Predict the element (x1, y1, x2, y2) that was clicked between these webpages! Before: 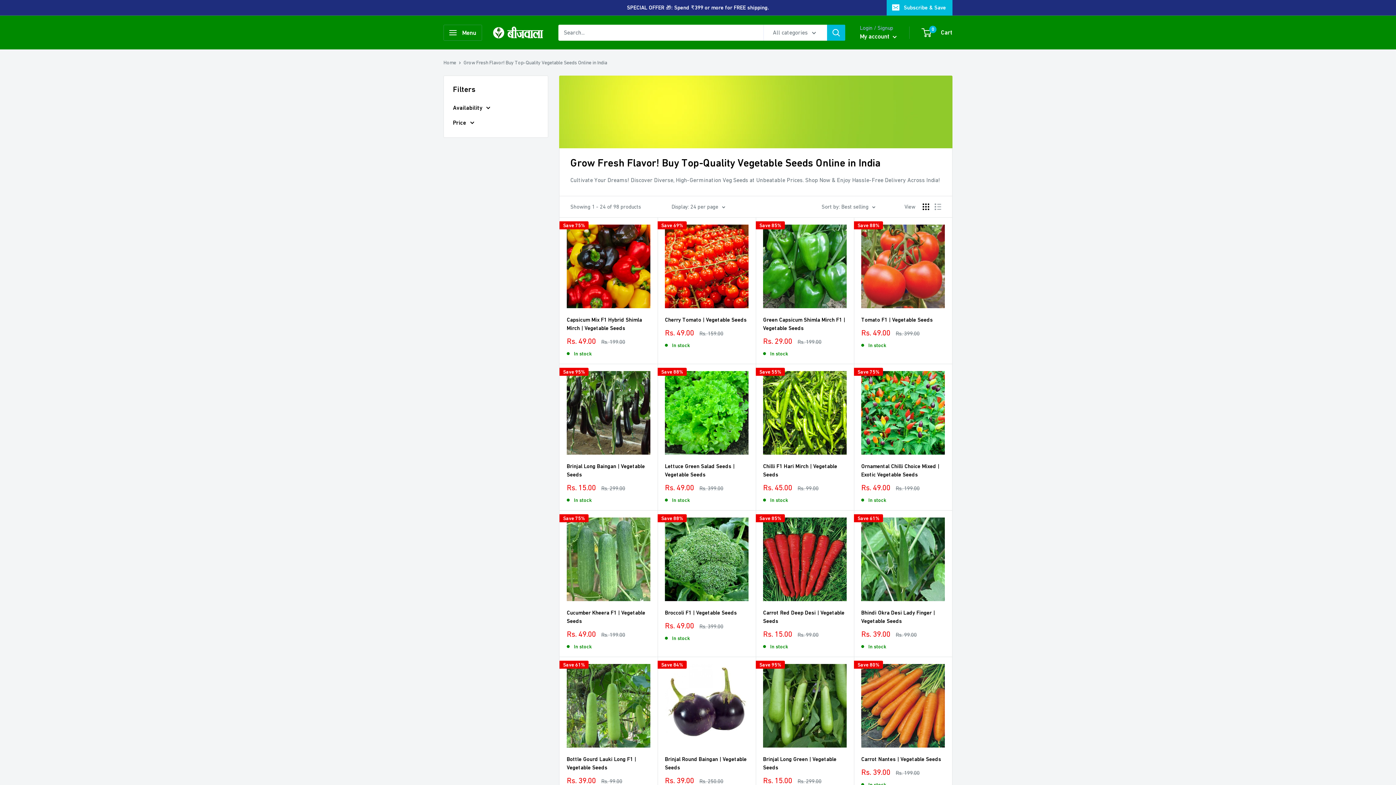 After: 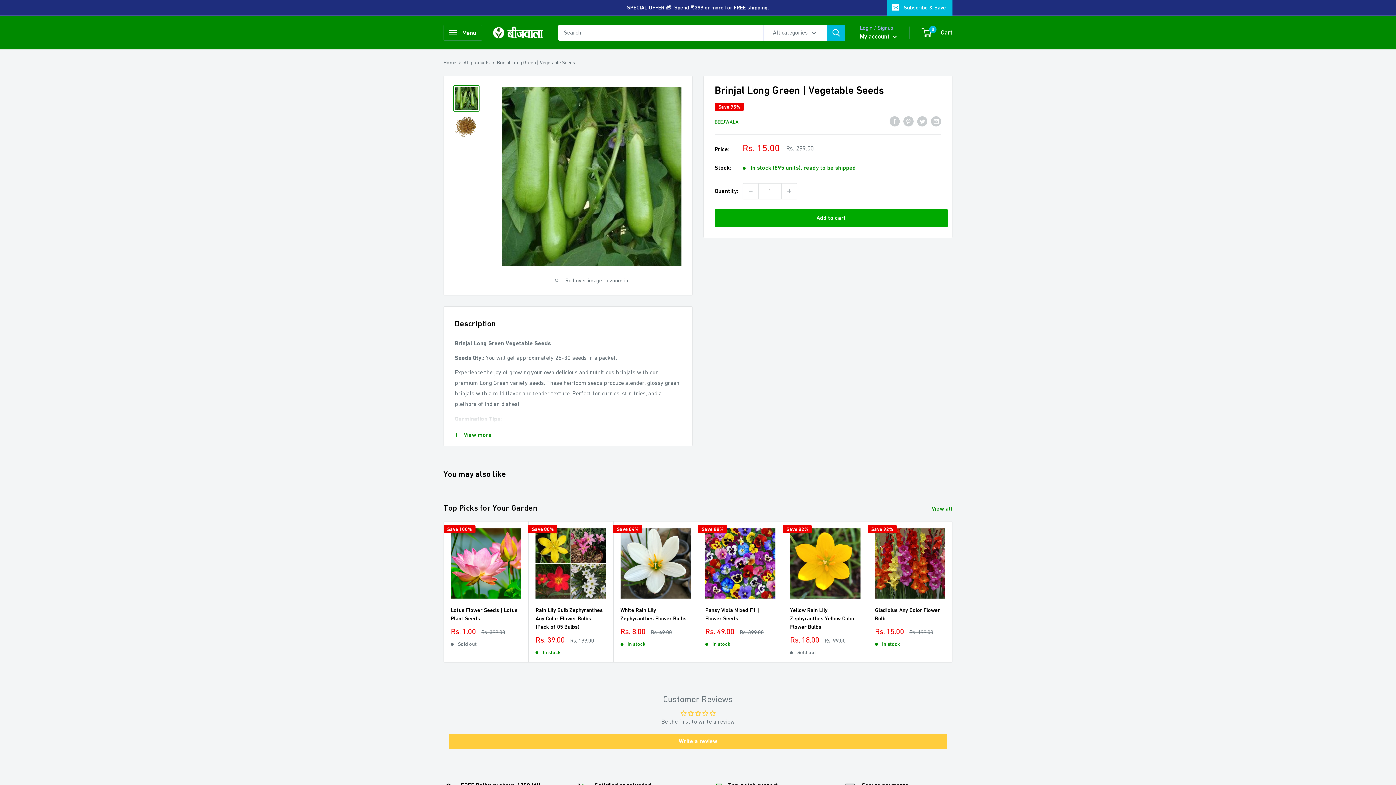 Action: bbox: (763, 755, 846, 772) label: Brinjal Long Green | Vegetable Seeds